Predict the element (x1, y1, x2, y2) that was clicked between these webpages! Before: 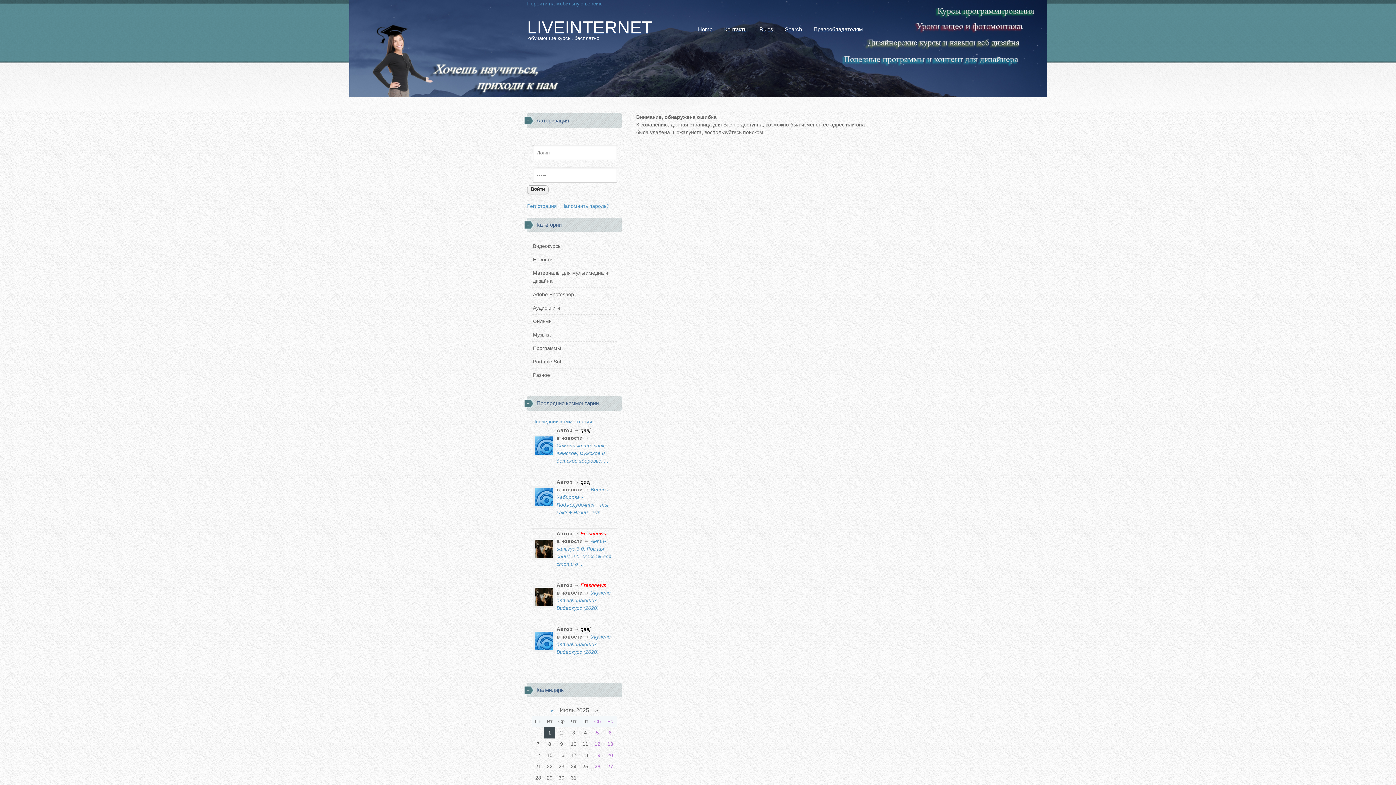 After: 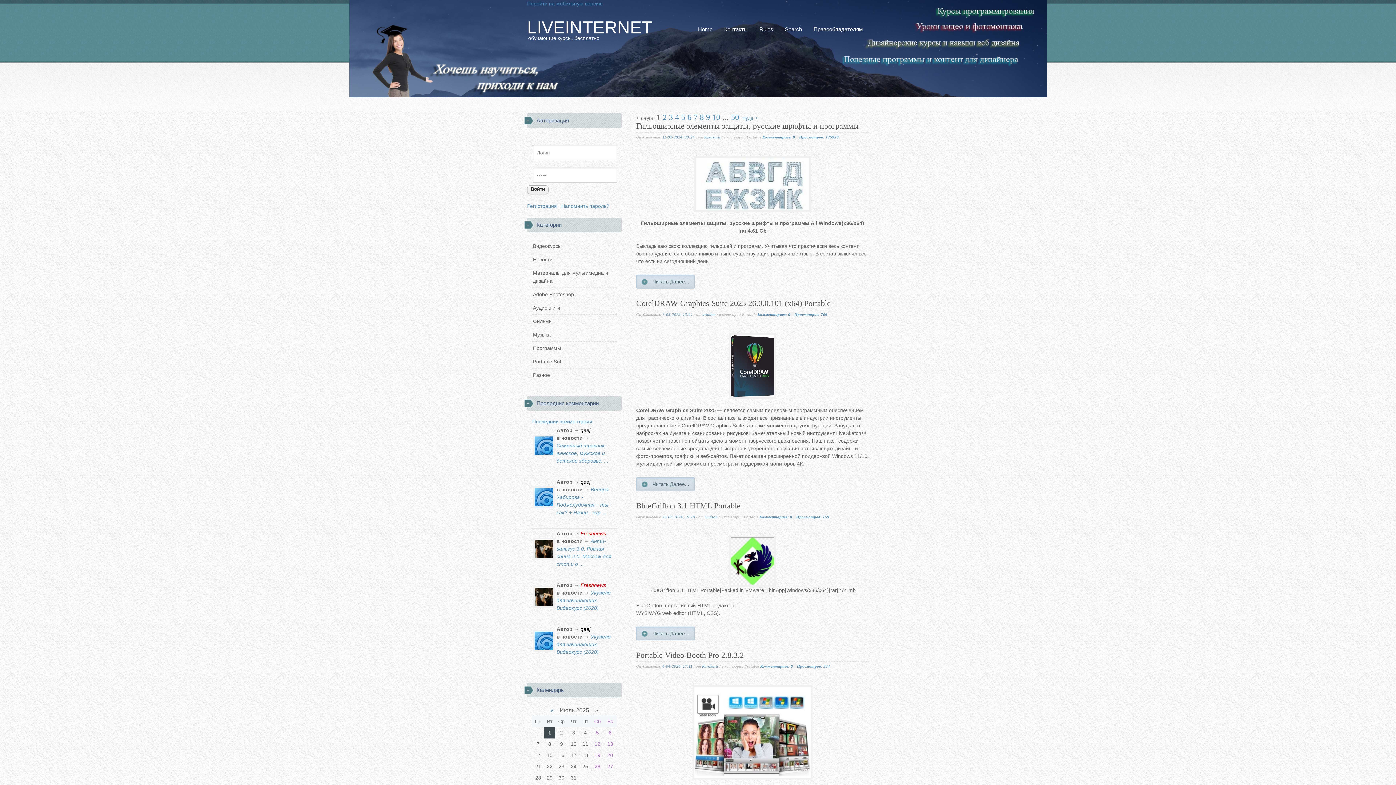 Action: label: Portable Soft bbox: (533, 358, 564, 364)